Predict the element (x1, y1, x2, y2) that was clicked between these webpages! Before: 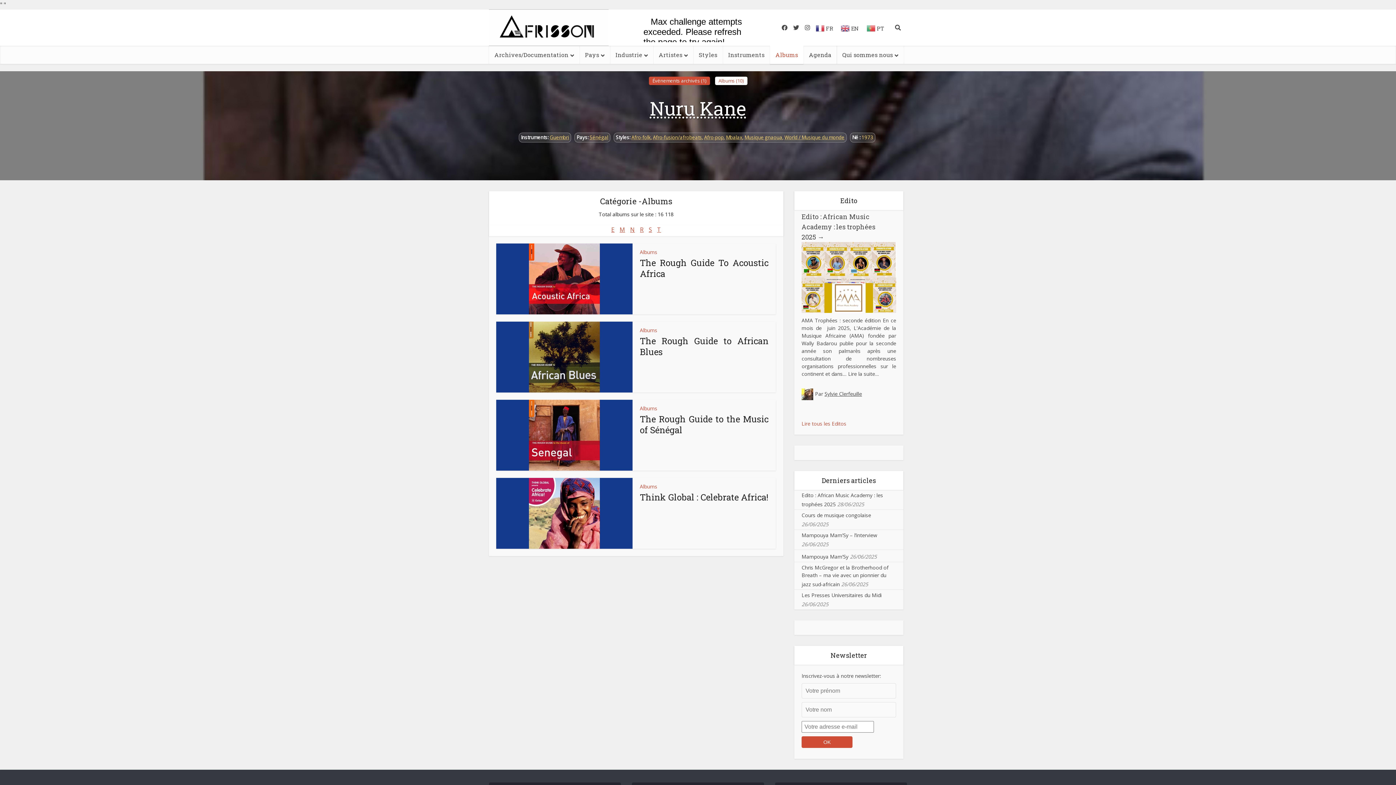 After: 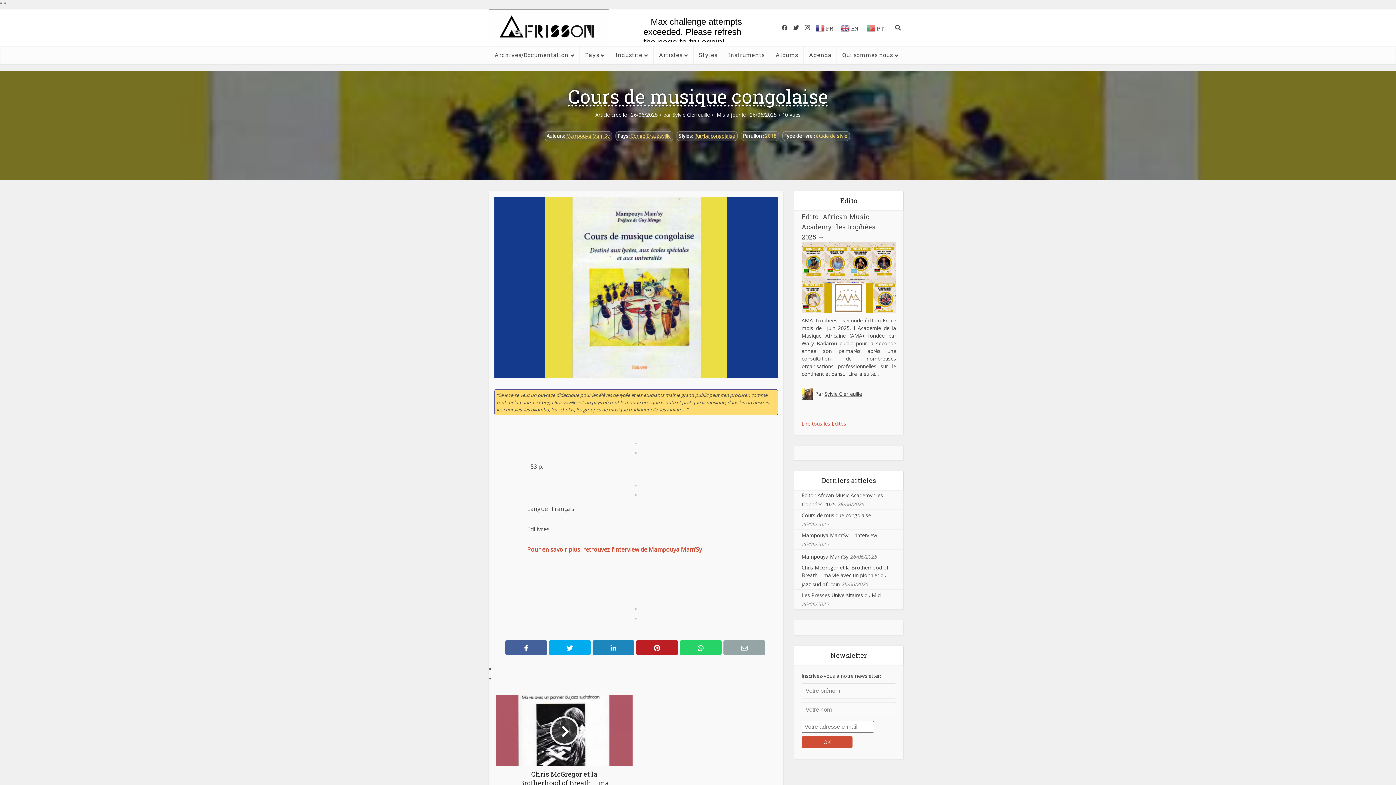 Action: bbox: (801, 512, 871, 518) label: Cours de musique congolaise